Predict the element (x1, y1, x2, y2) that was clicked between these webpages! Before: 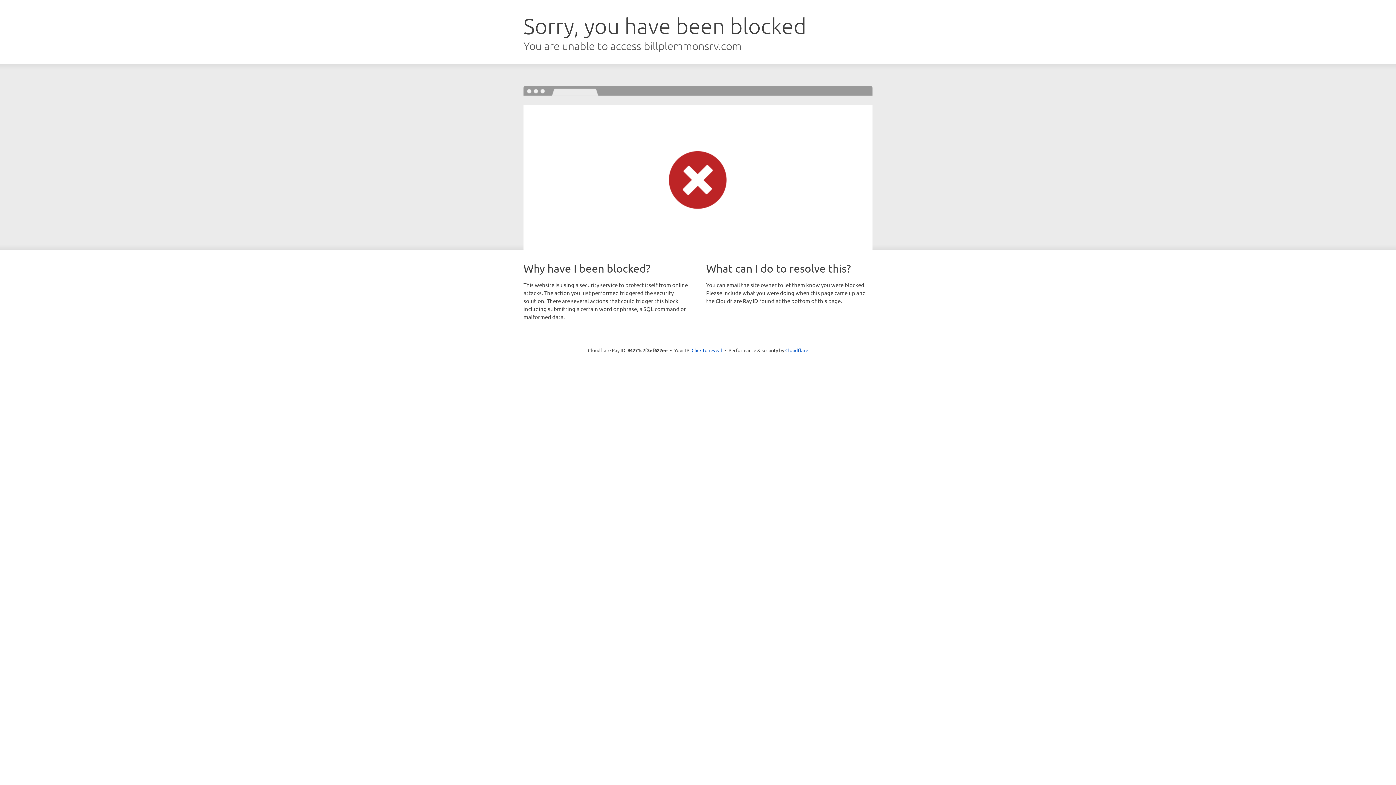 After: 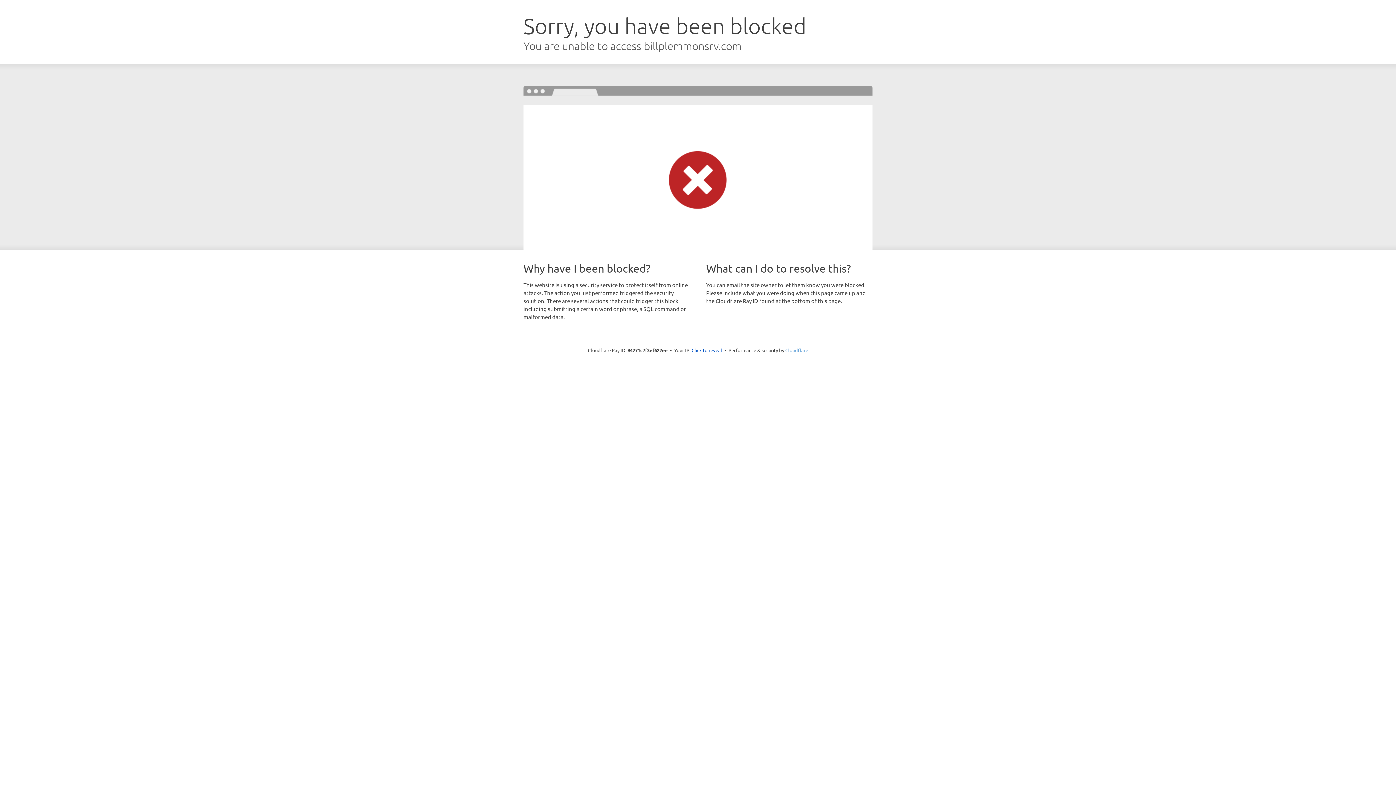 Action: bbox: (785, 347, 808, 353) label: Cloudflare